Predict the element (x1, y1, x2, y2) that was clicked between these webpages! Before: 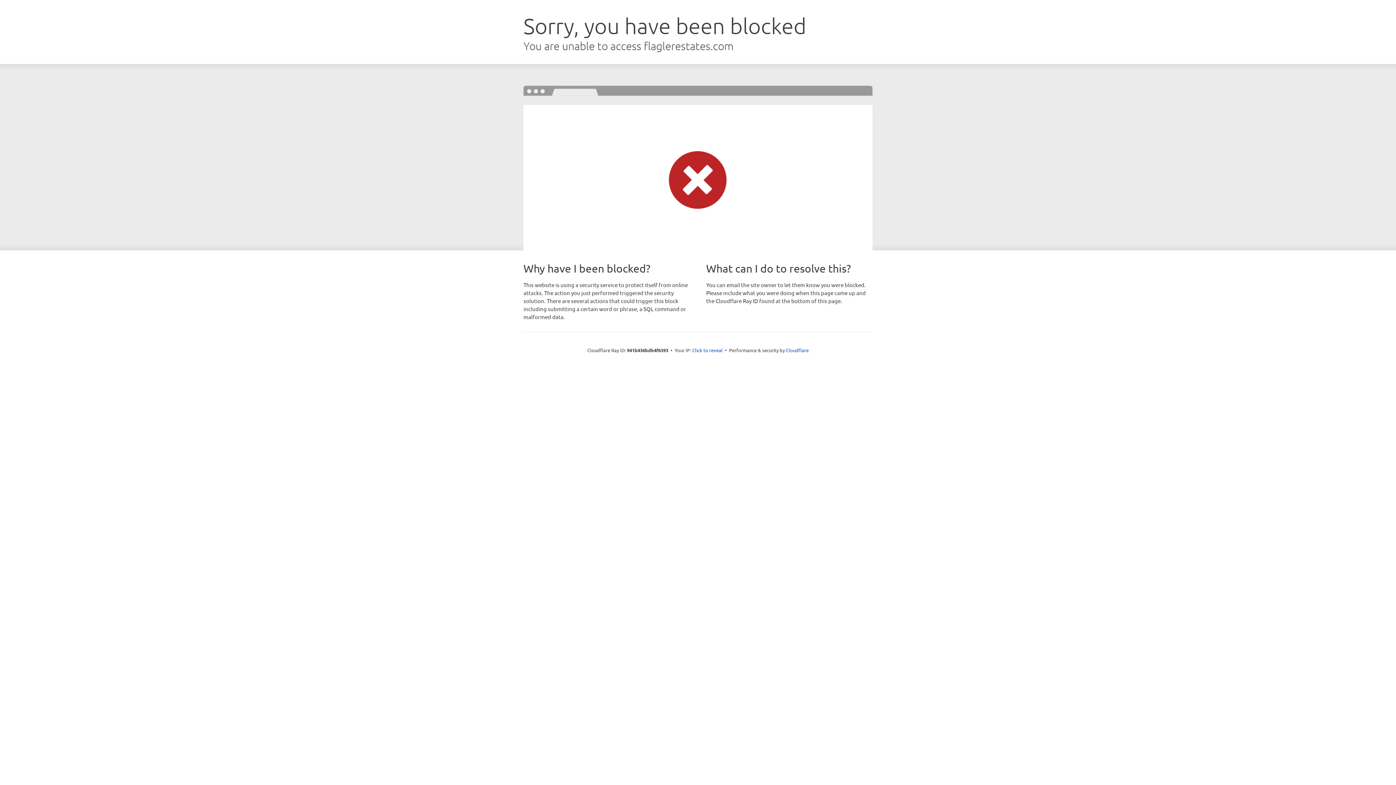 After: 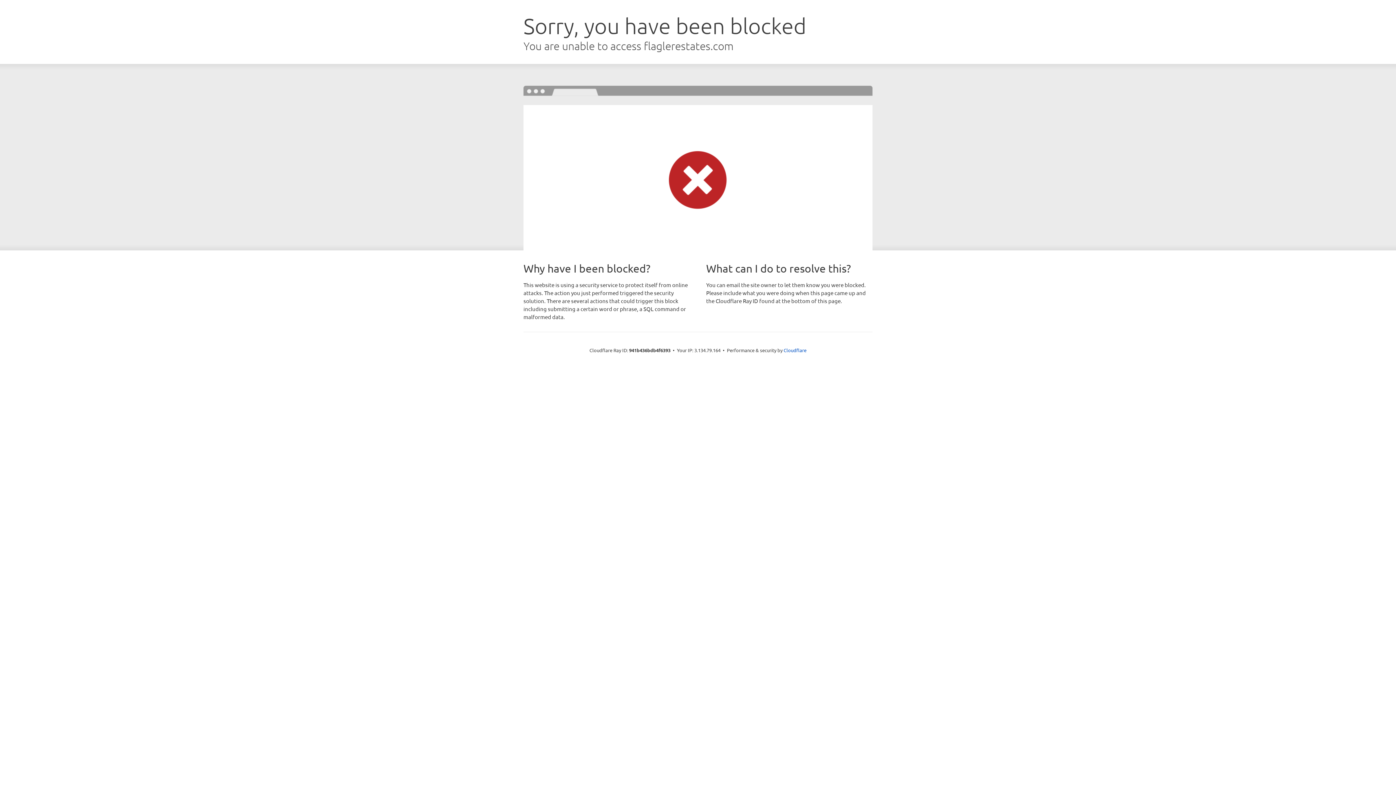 Action: bbox: (692, 346, 722, 353) label: Click to reveal